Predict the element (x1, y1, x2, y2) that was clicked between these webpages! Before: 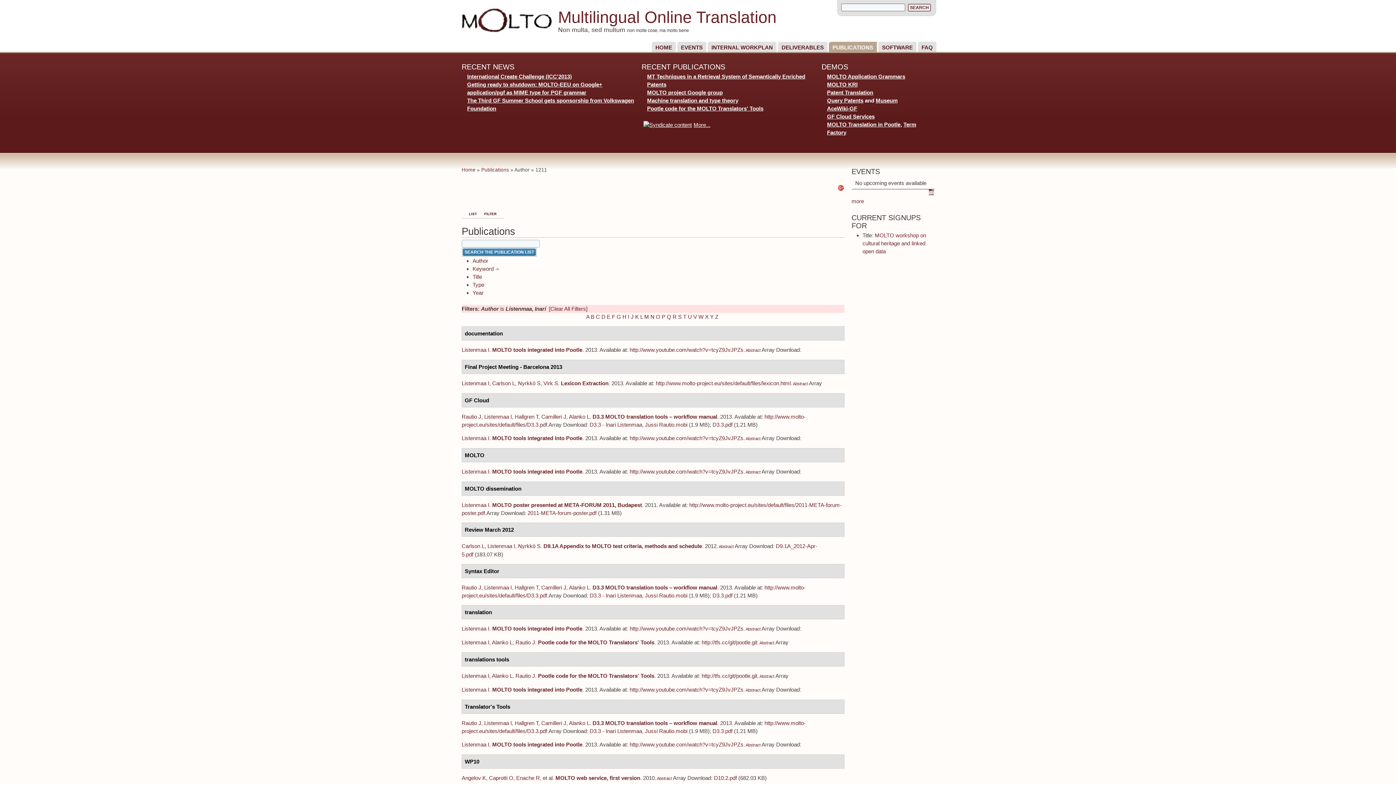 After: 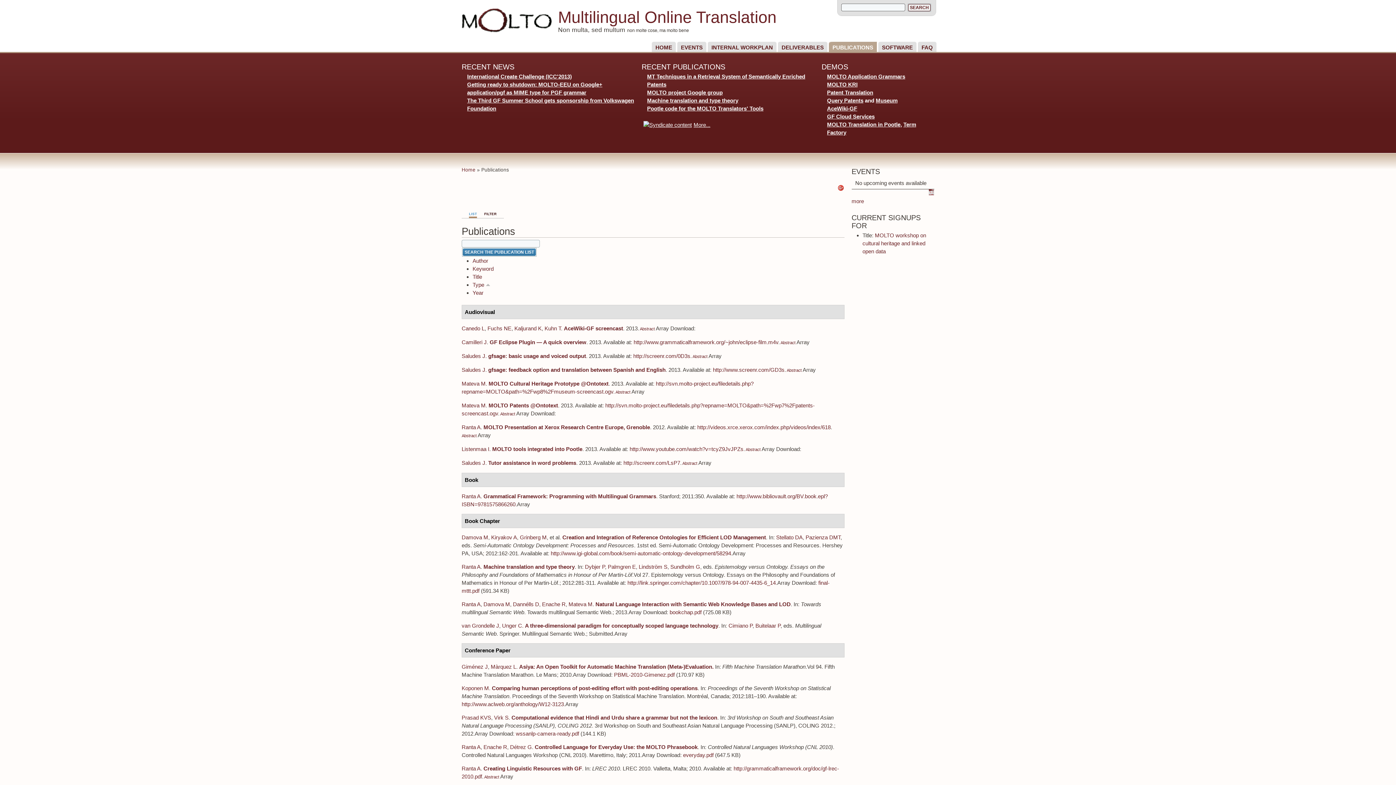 Action: label: PUBLICATIONS bbox: (832, 41, 877, 52)